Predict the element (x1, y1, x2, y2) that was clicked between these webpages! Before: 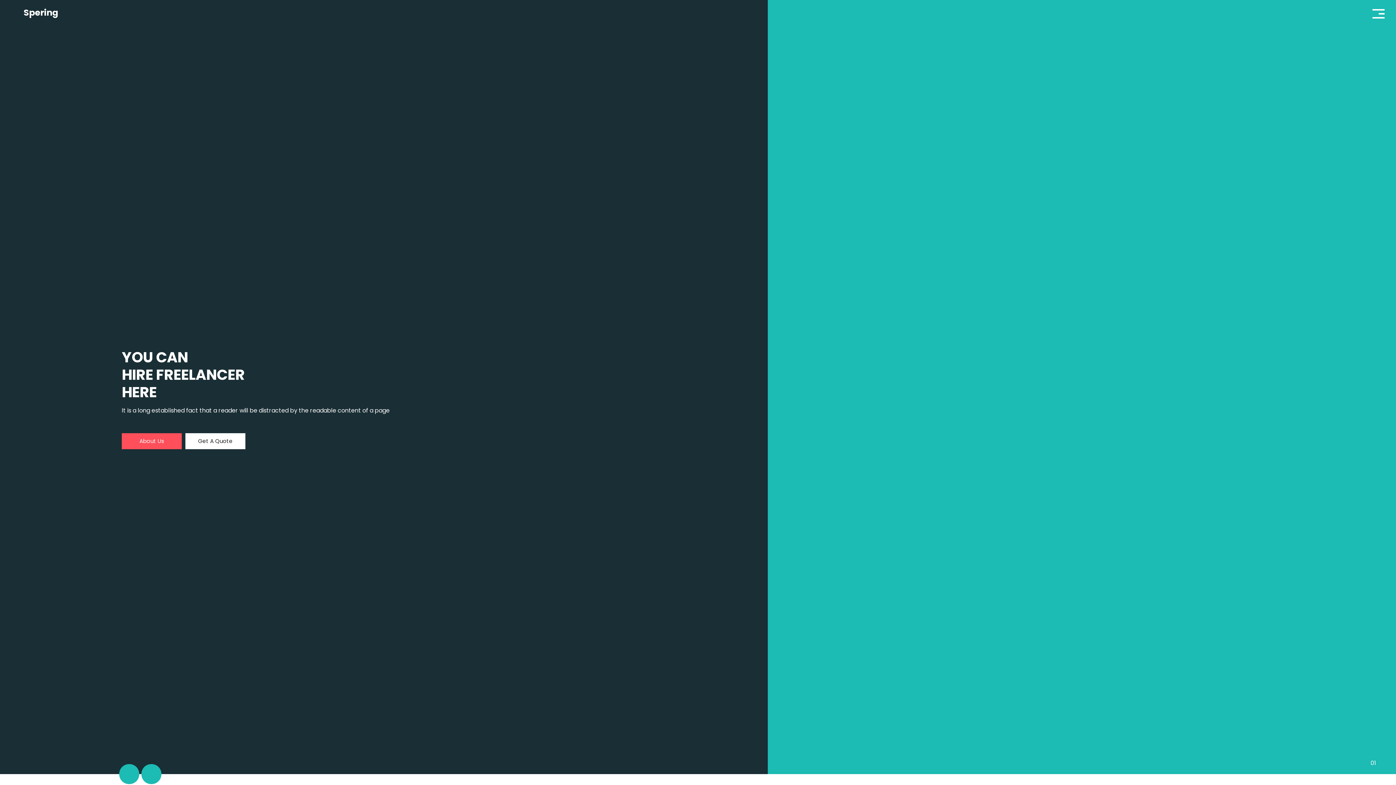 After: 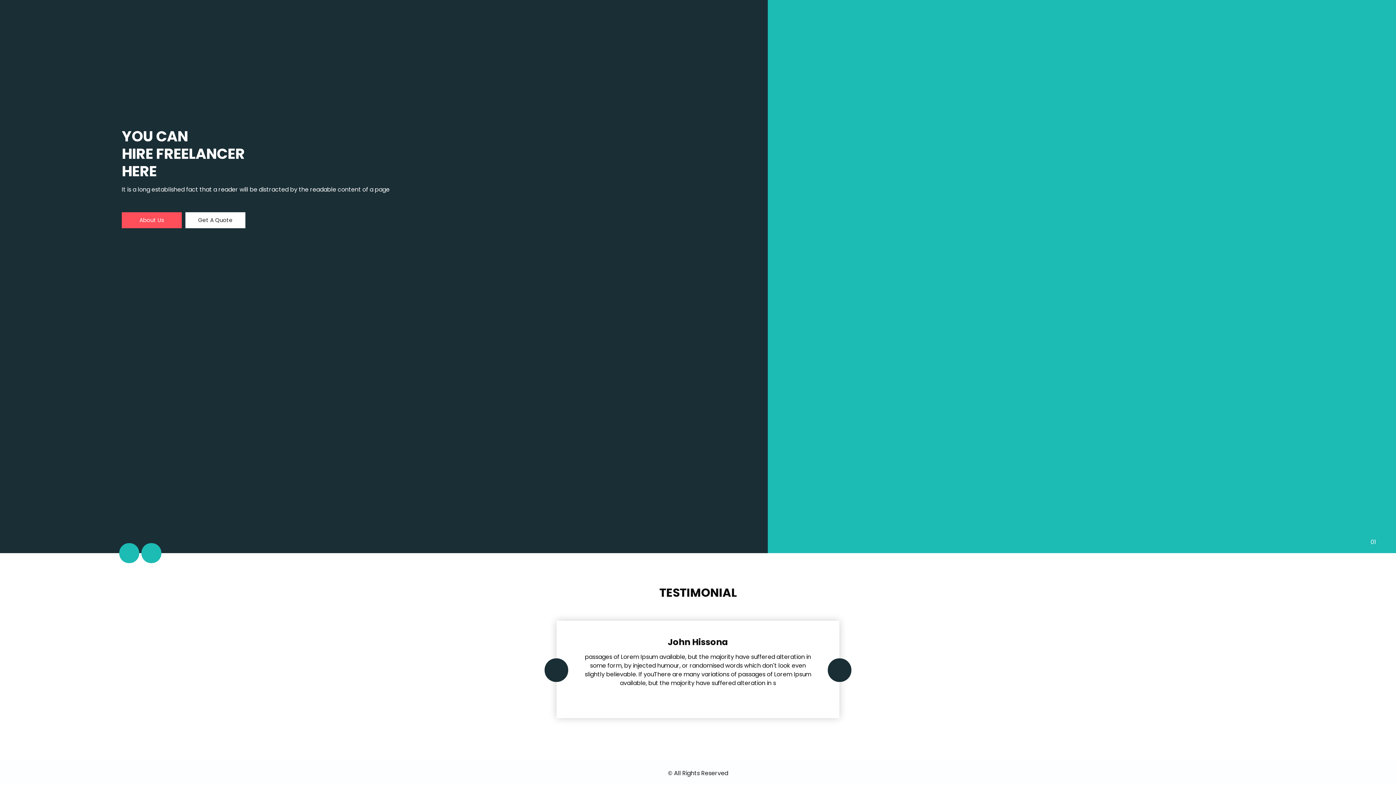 Action: bbox: (141, 764, 161, 784) label: Next